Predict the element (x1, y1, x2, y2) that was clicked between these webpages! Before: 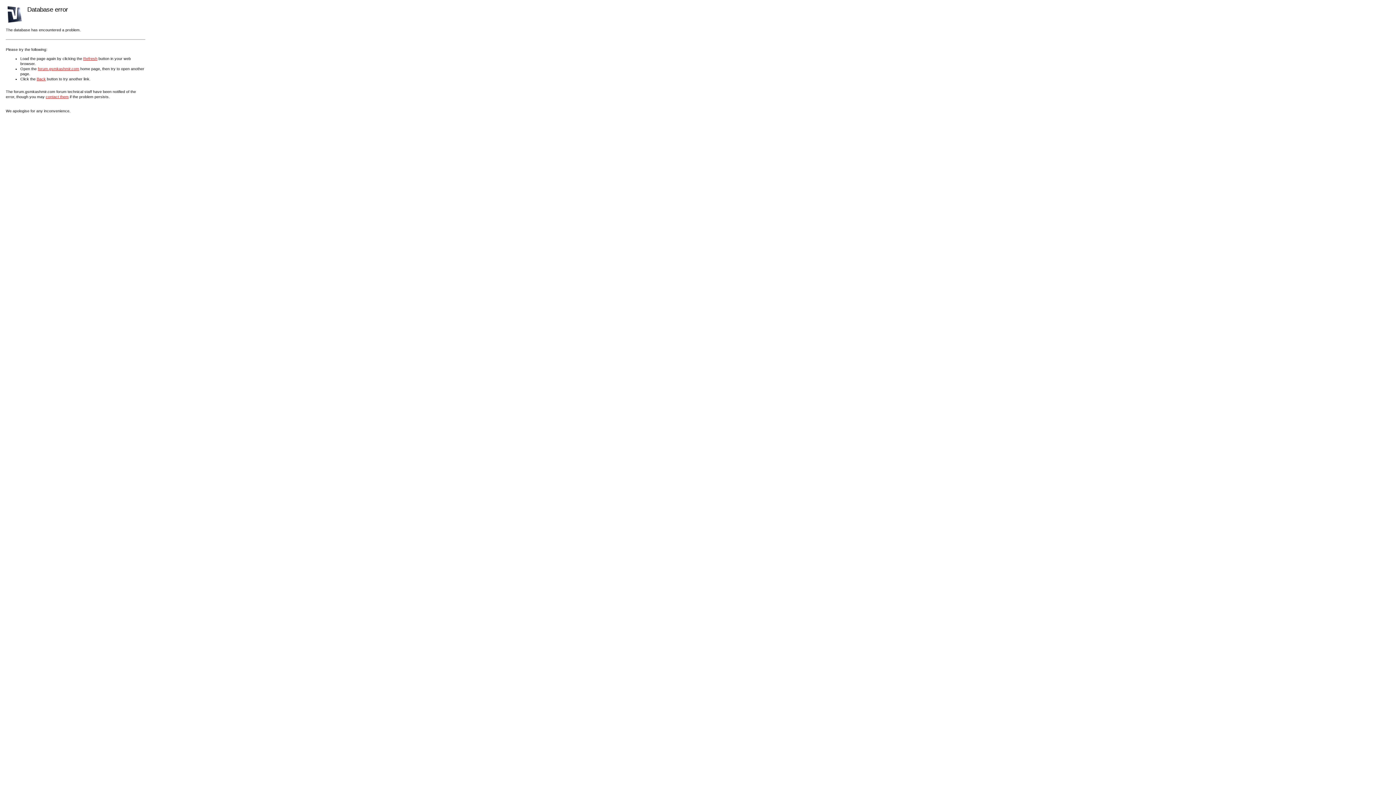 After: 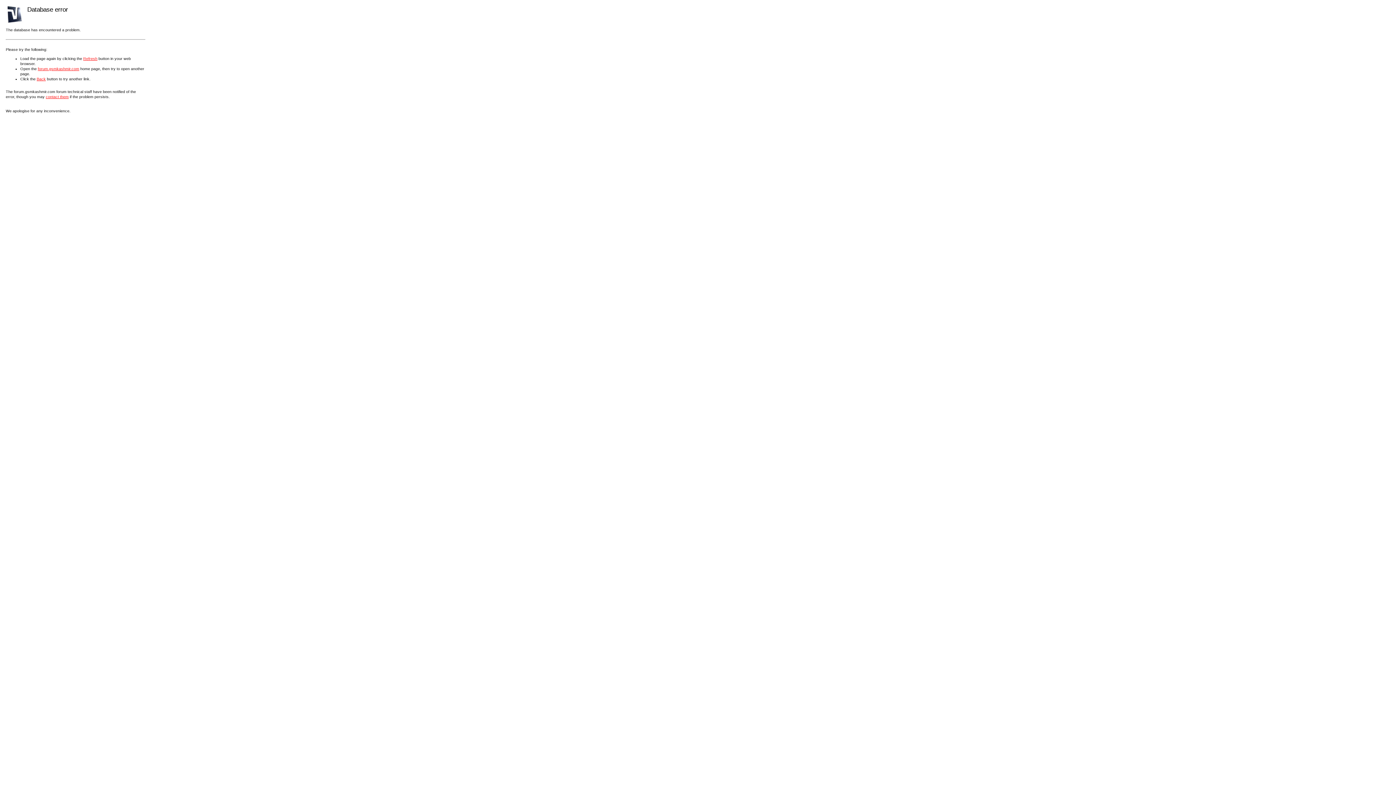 Action: label: Refresh bbox: (83, 56, 97, 60)